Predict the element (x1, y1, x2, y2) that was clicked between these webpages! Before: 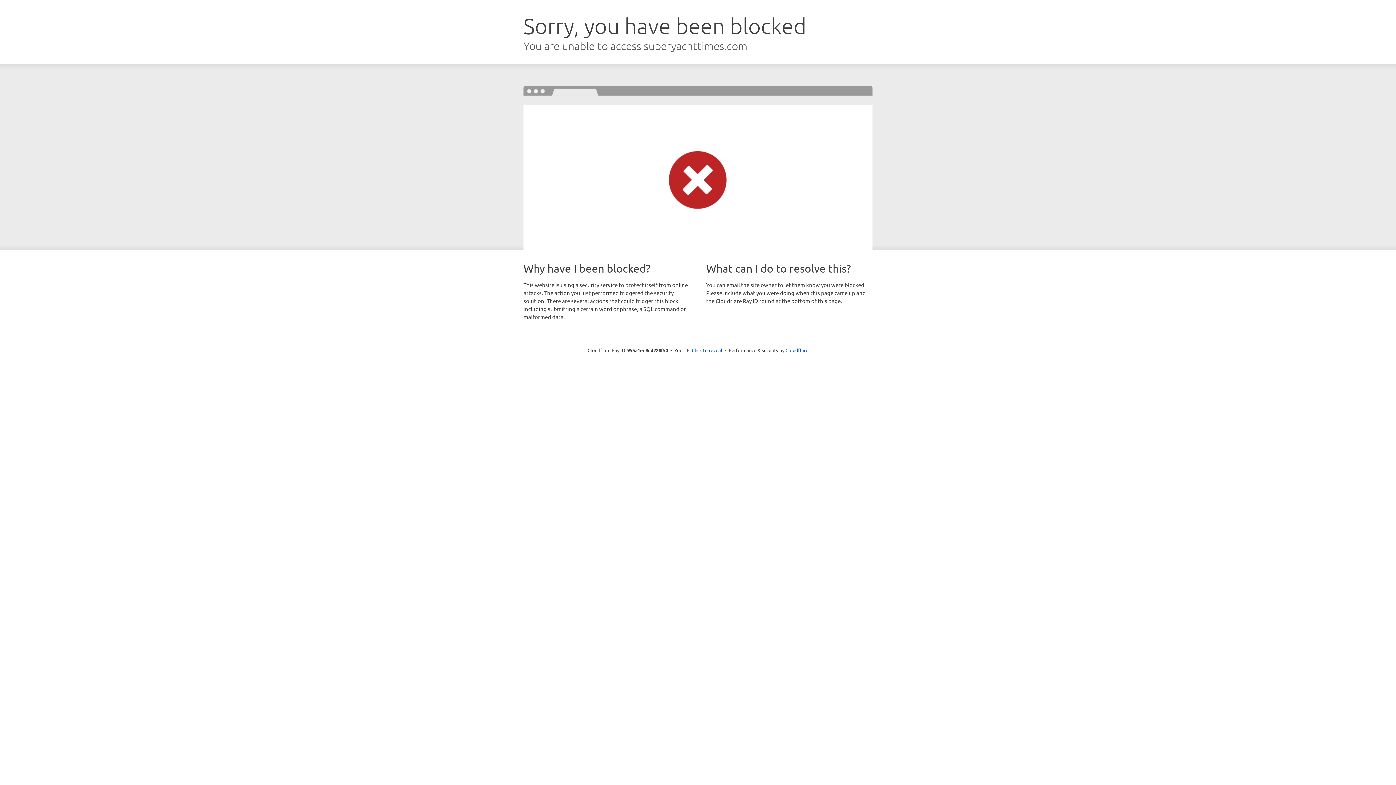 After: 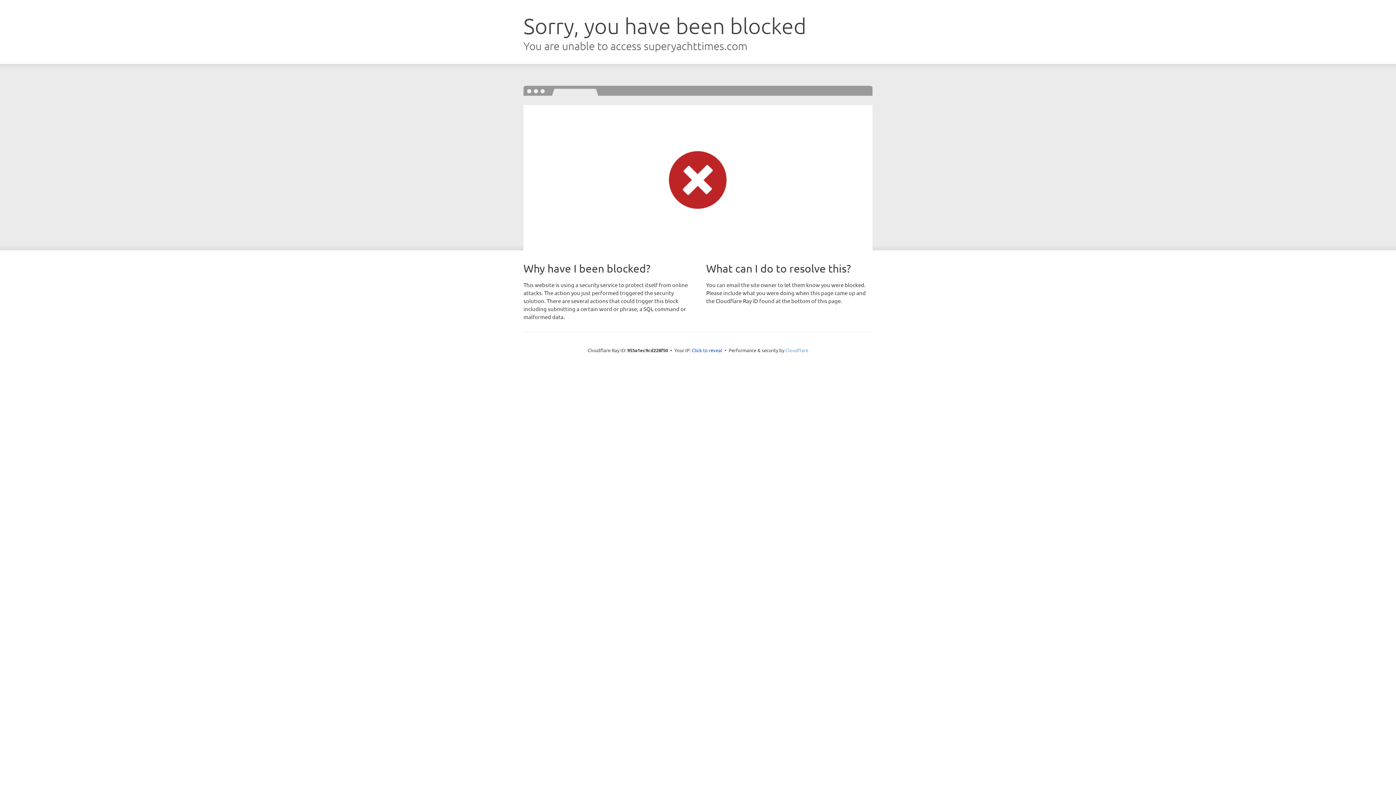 Action: label: Cloudflare bbox: (785, 347, 808, 353)